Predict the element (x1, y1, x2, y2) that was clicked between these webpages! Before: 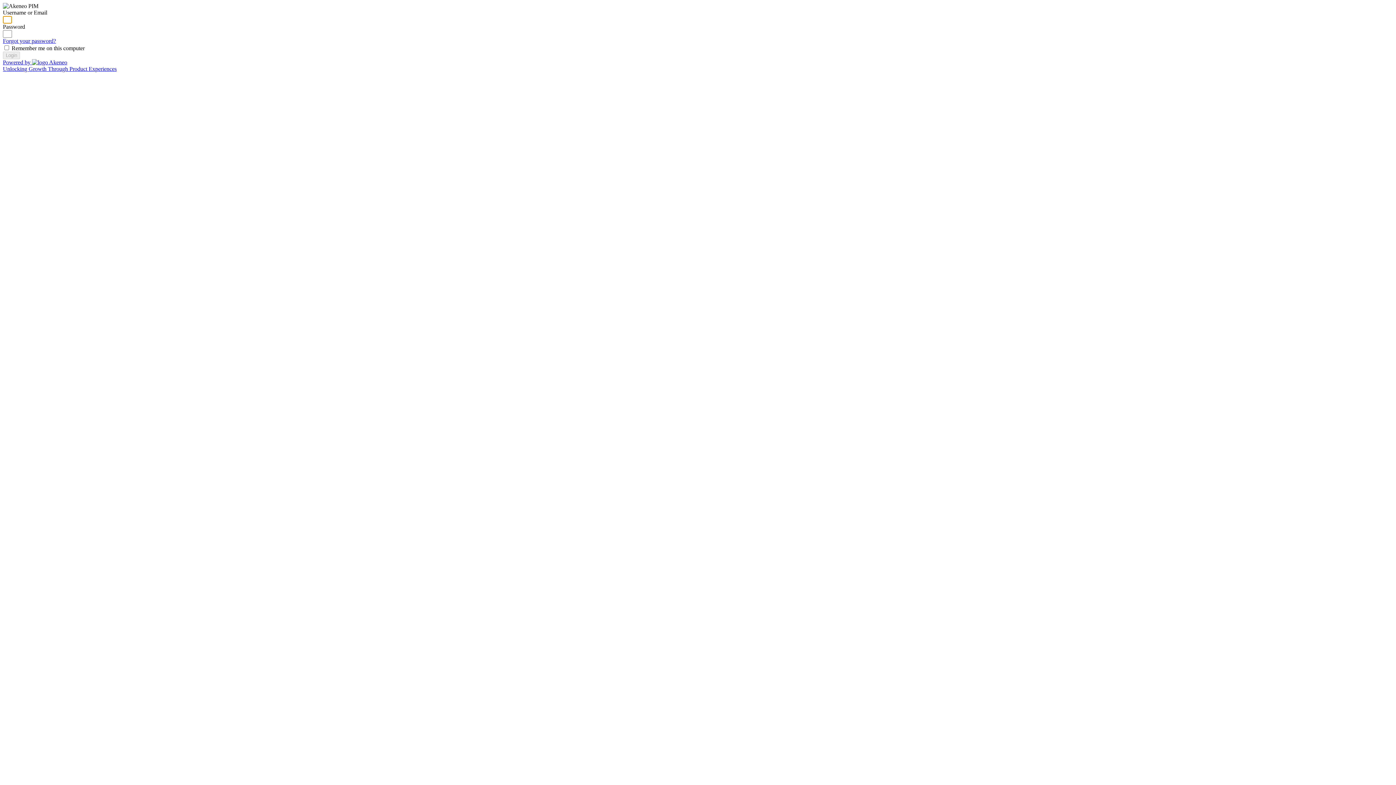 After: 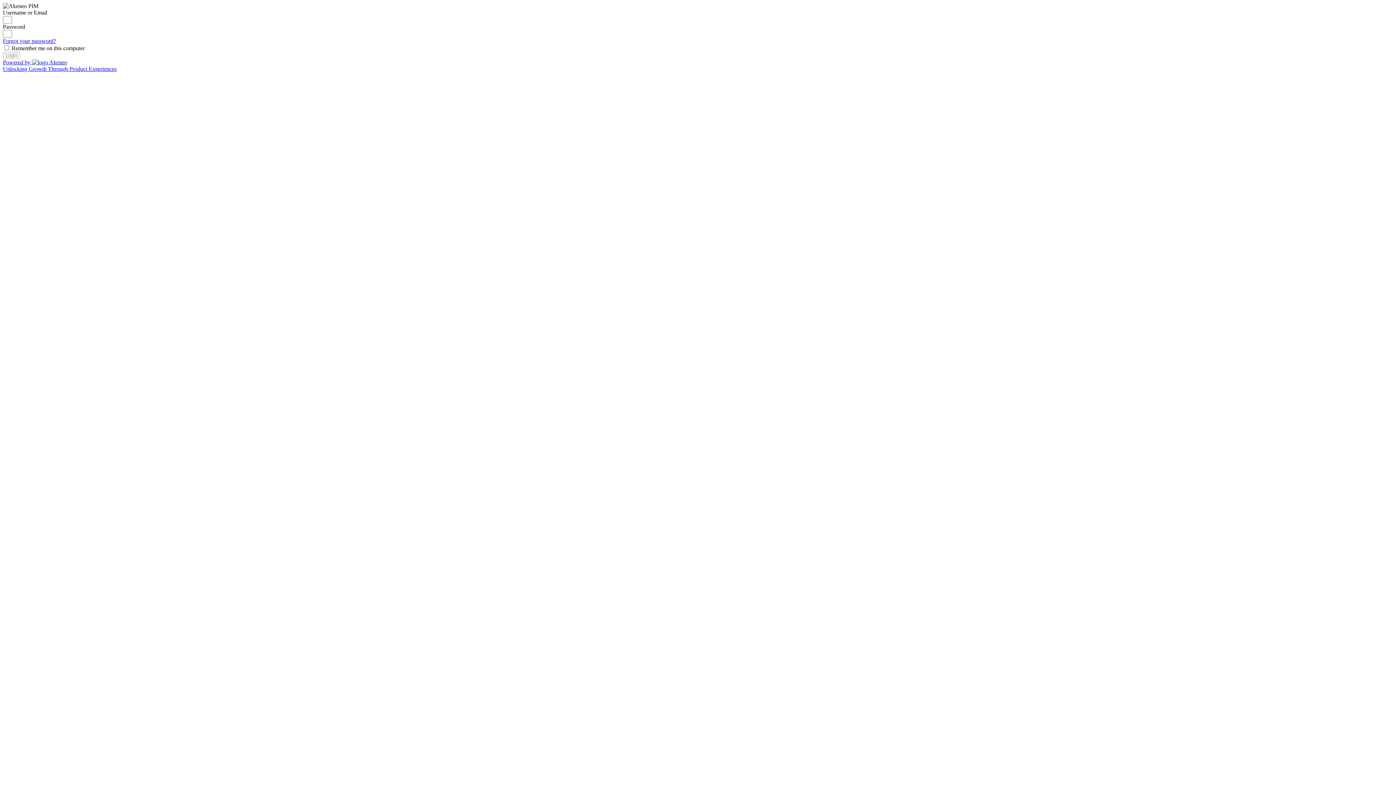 Action: bbox: (2, 59, 1393, 72) label: Powered by 
Unlocking Growth Through Product Experiences